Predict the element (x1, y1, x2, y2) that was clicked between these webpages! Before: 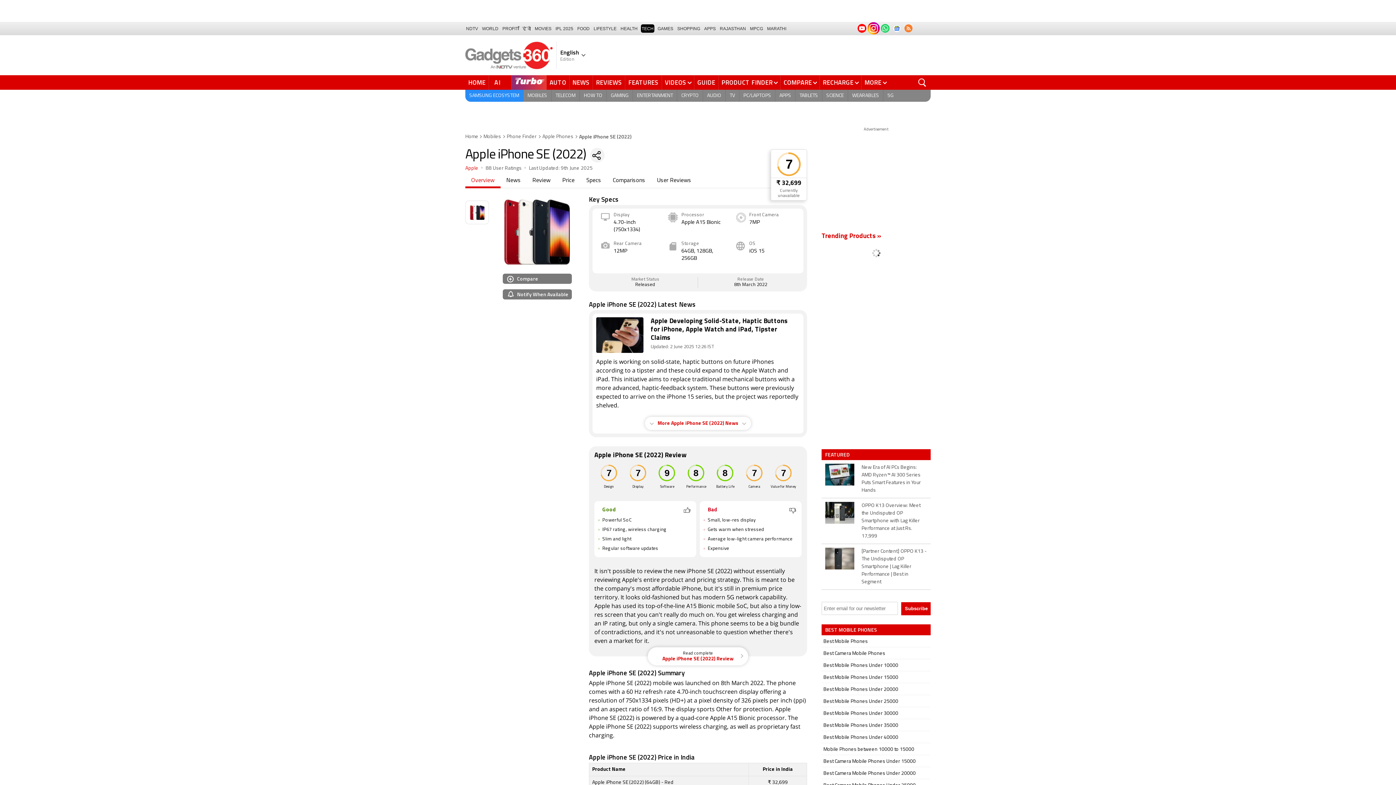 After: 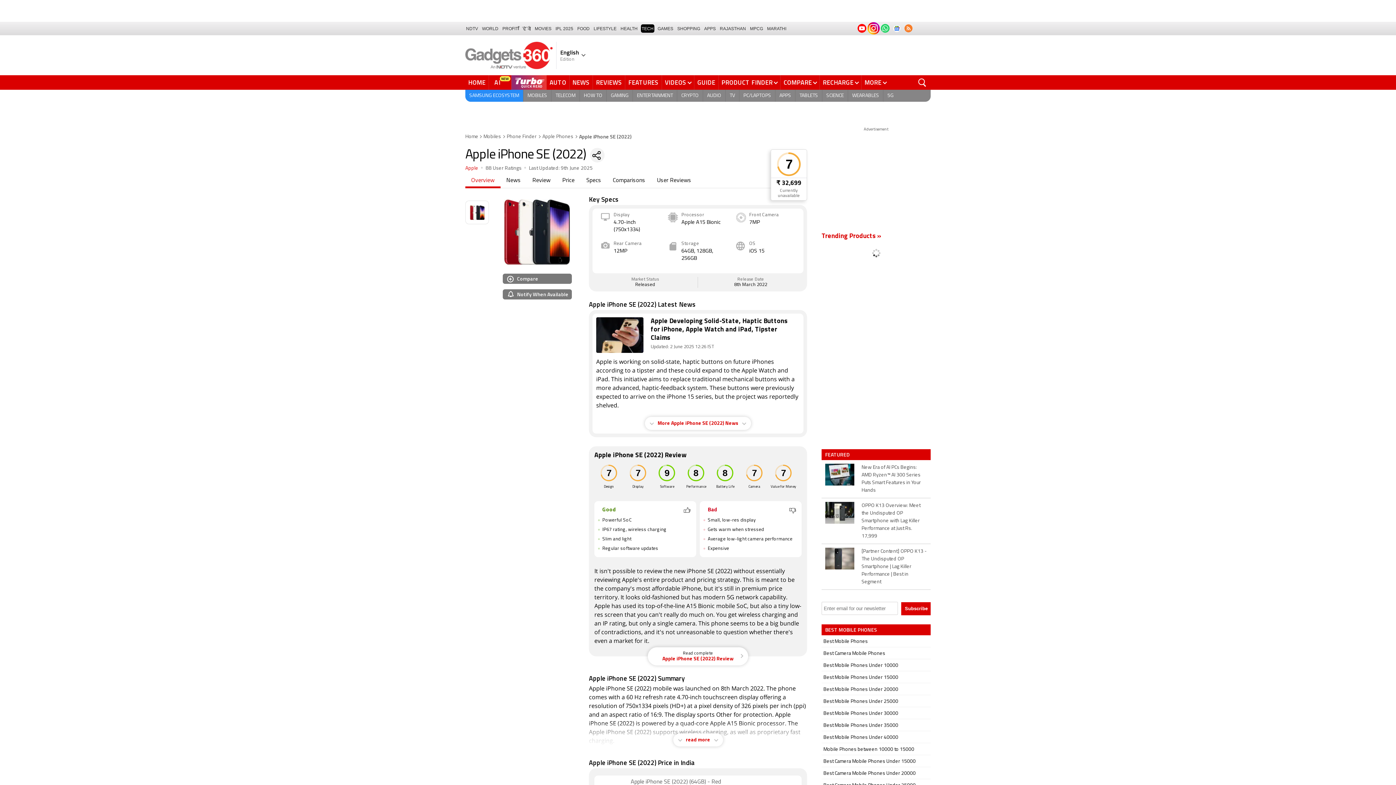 Action: label: ₹ 32,699 bbox: (773, 179, 805, 187)